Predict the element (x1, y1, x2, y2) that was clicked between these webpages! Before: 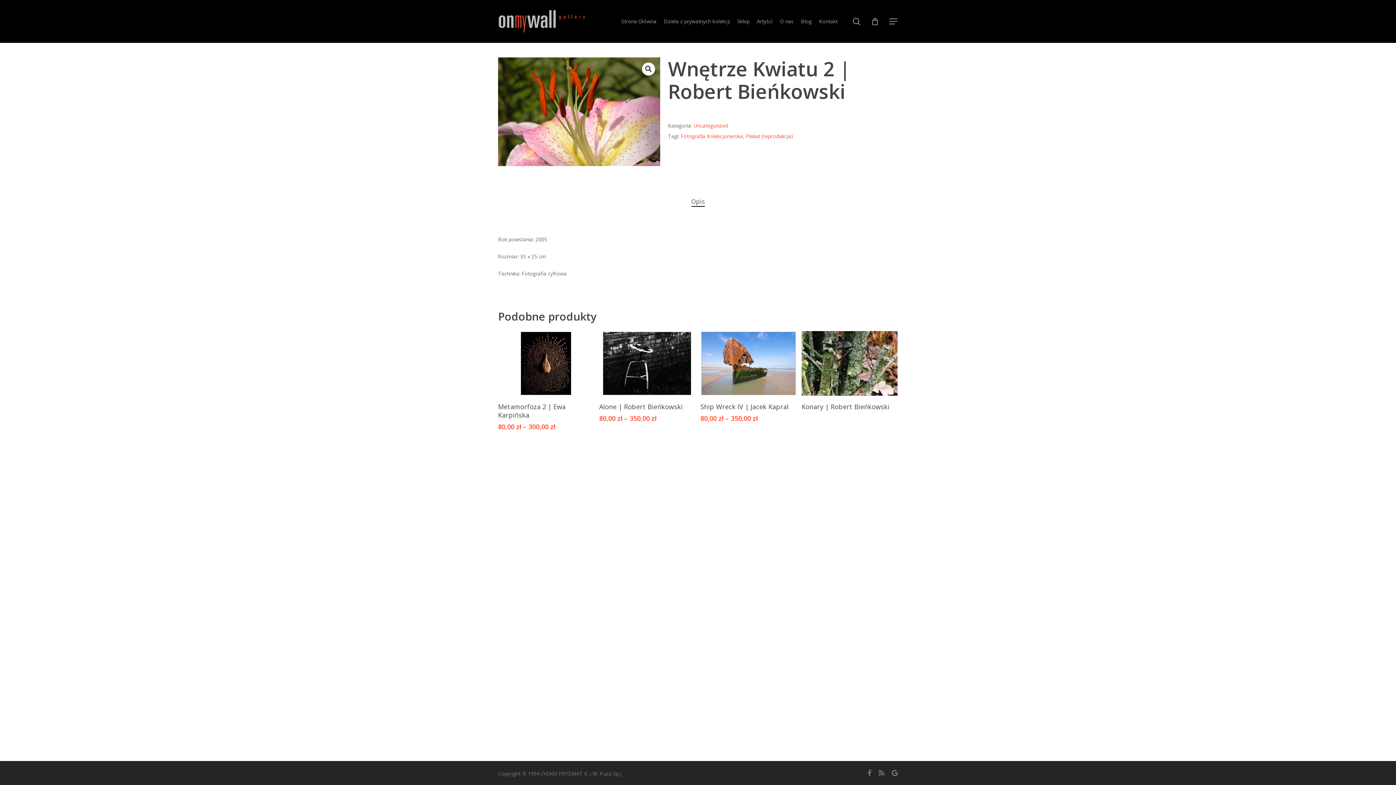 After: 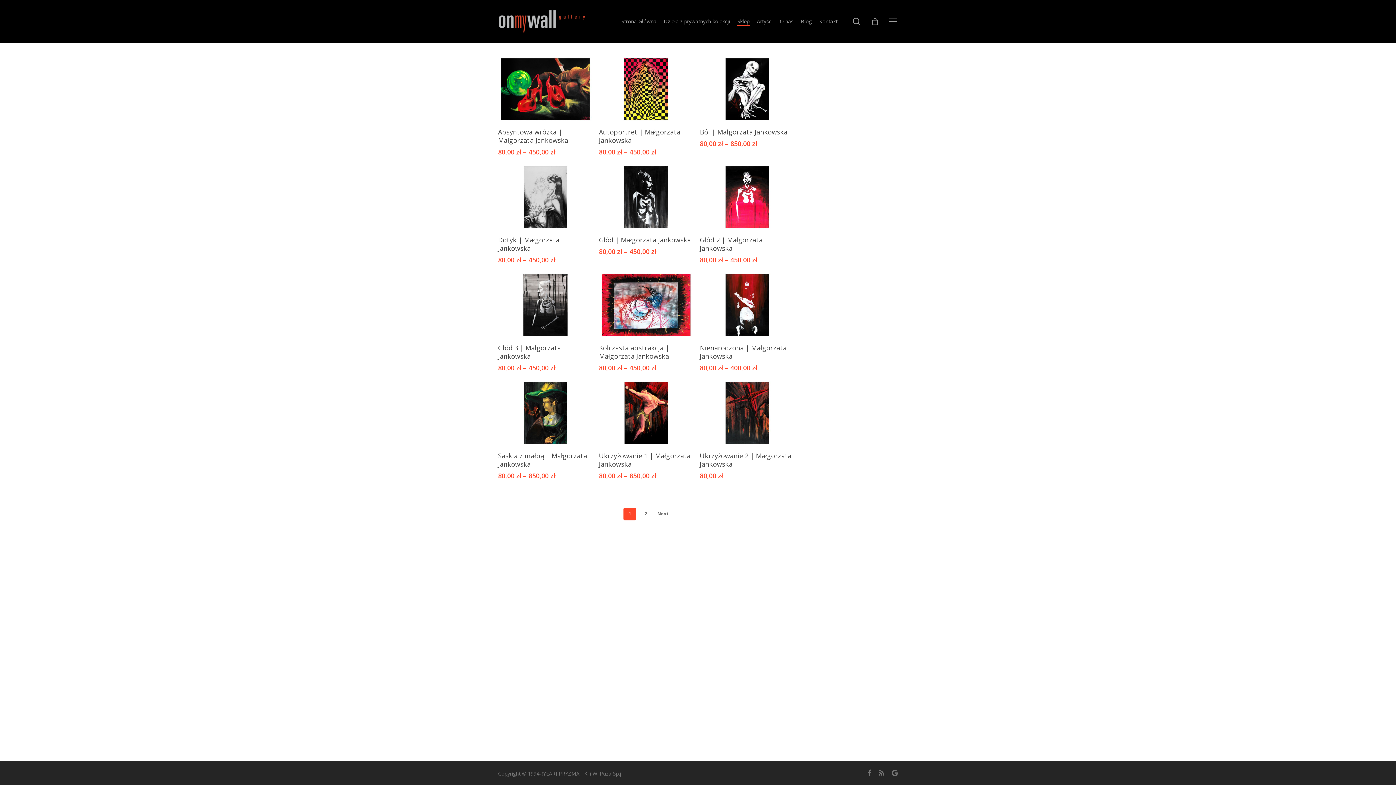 Action: bbox: (737, 17, 749, 25) label: Sklep